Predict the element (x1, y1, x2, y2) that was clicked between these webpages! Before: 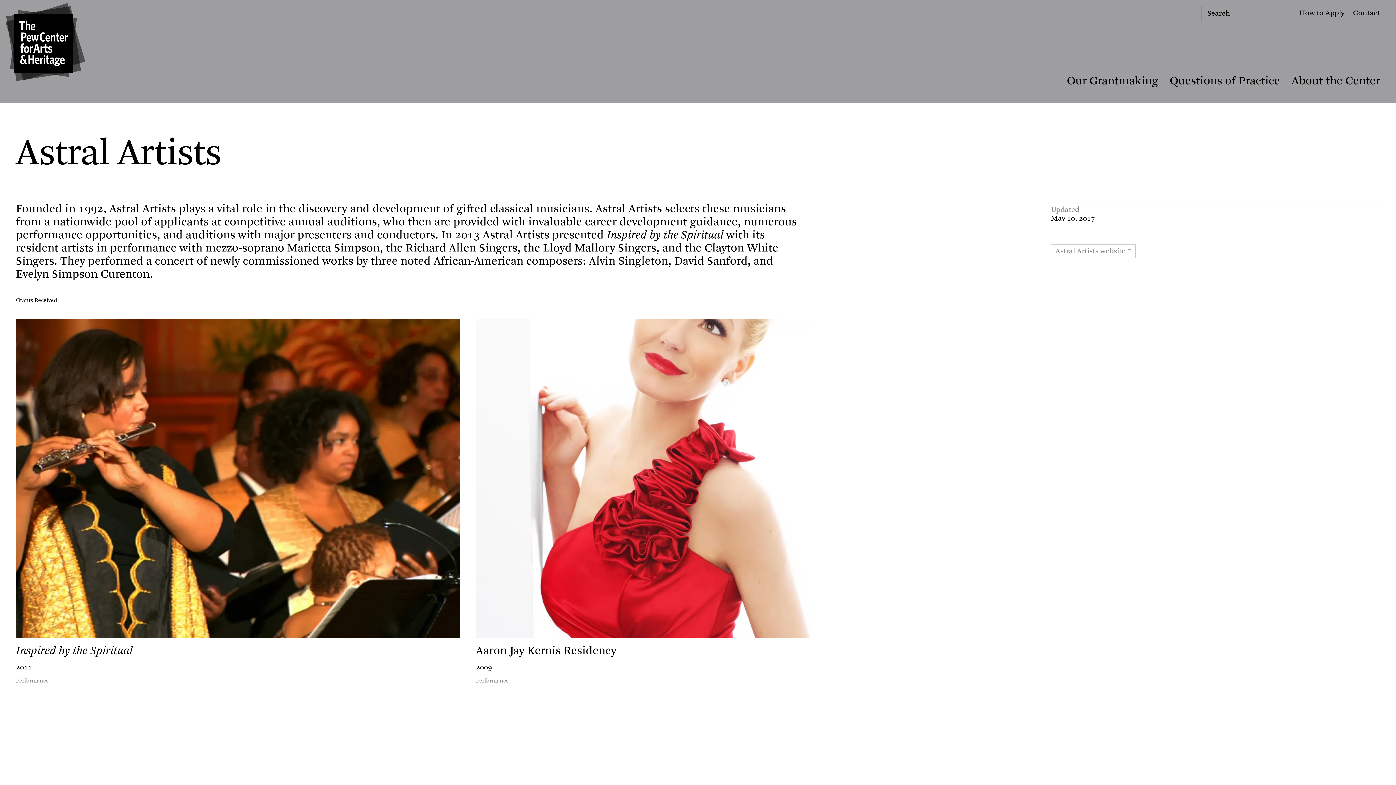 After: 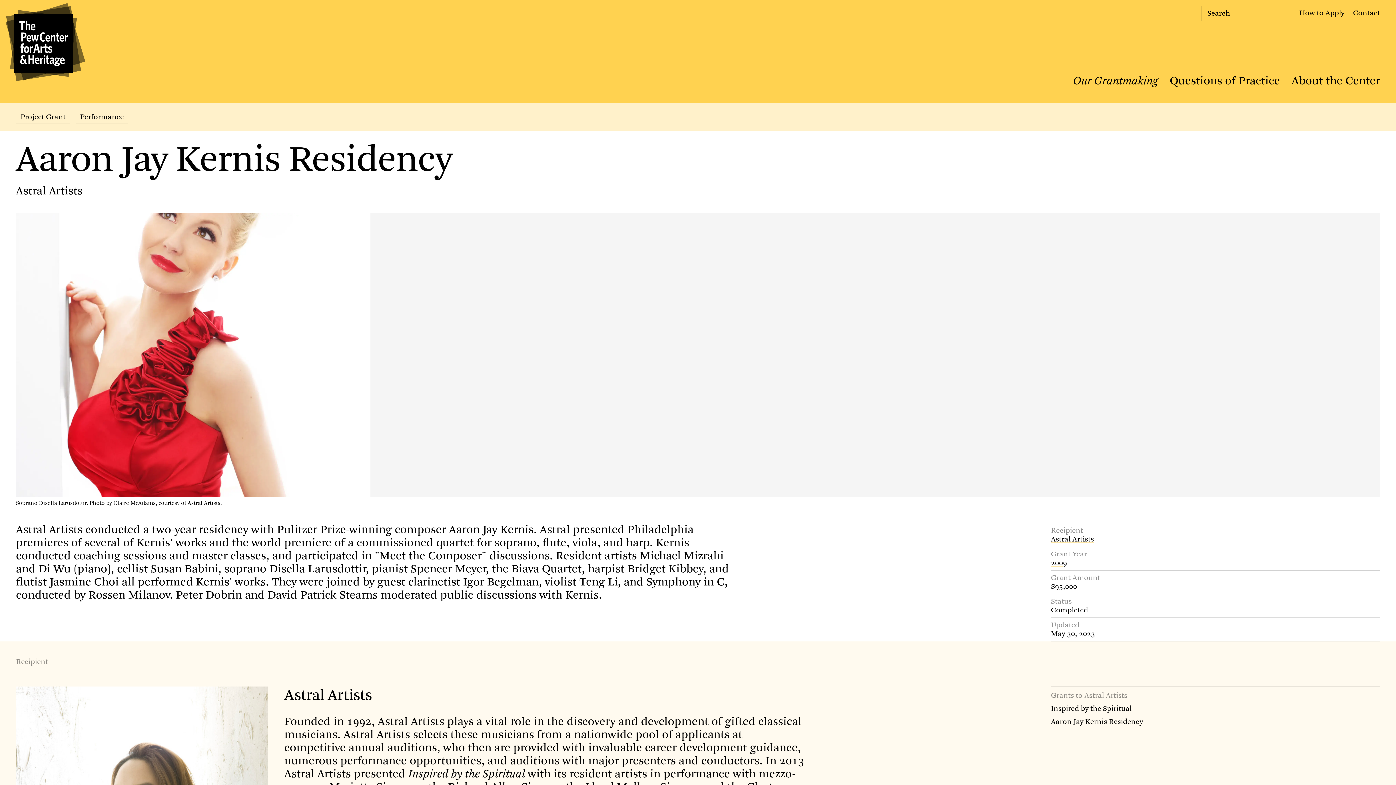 Action: label: Performance bbox: (476, 677, 508, 685)